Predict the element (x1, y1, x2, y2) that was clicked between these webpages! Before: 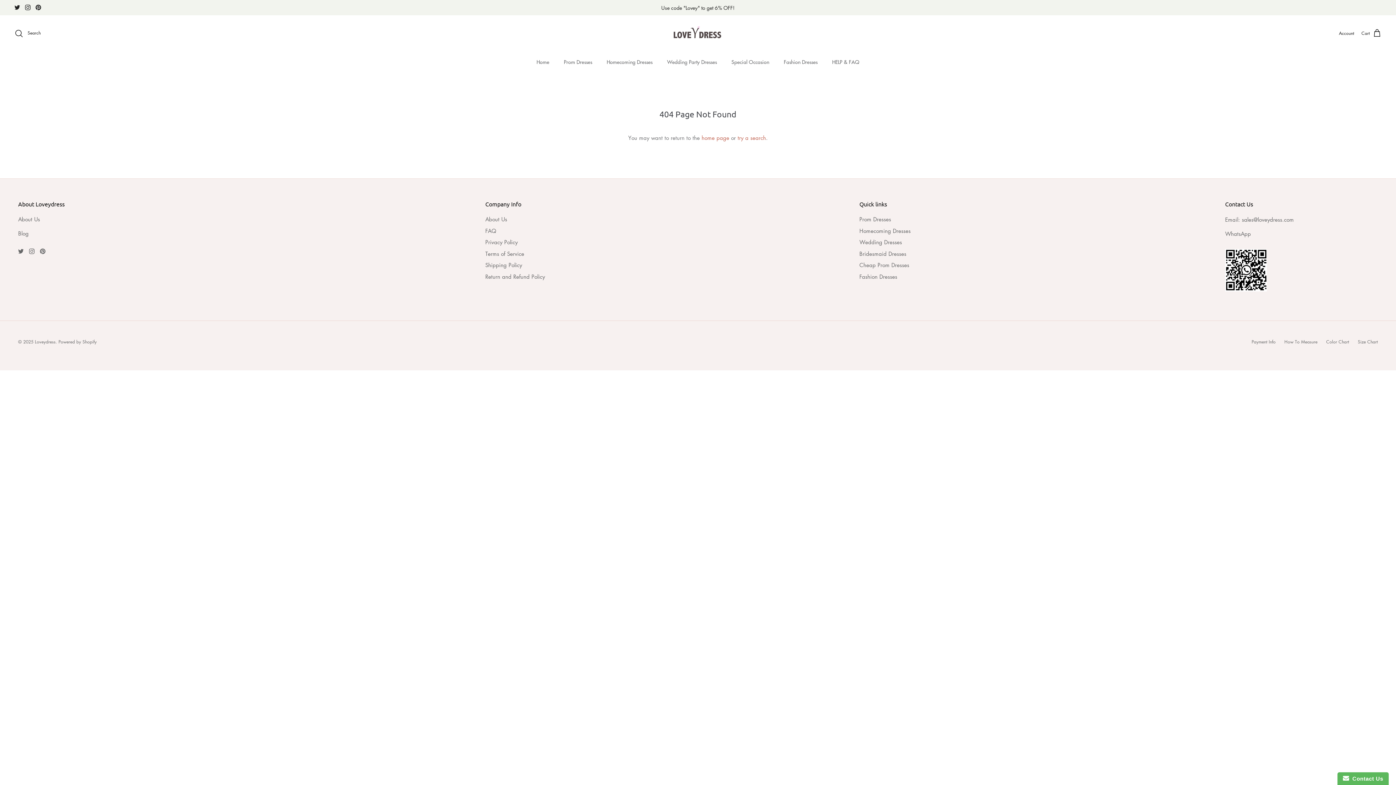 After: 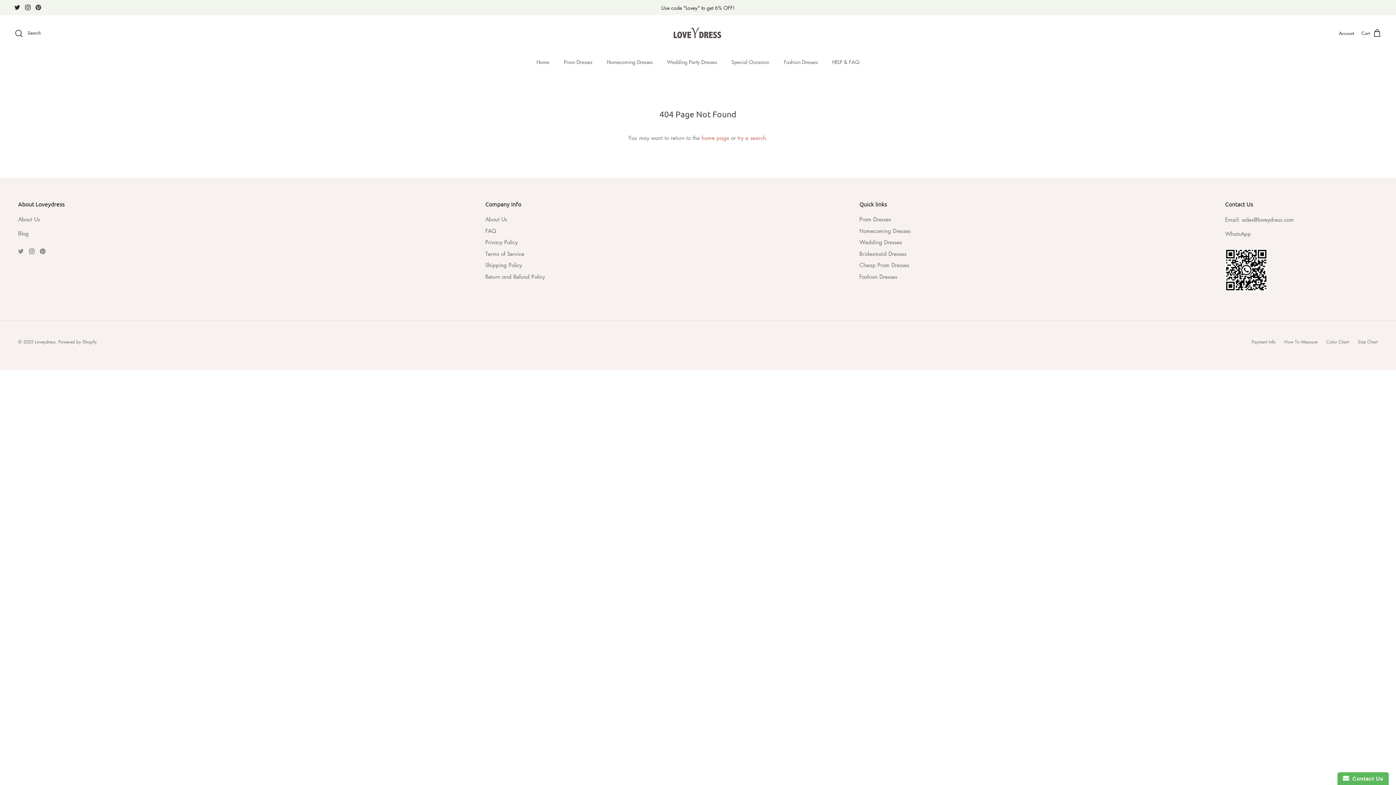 Action: label: Twitter bbox: (18, 248, 23, 254)